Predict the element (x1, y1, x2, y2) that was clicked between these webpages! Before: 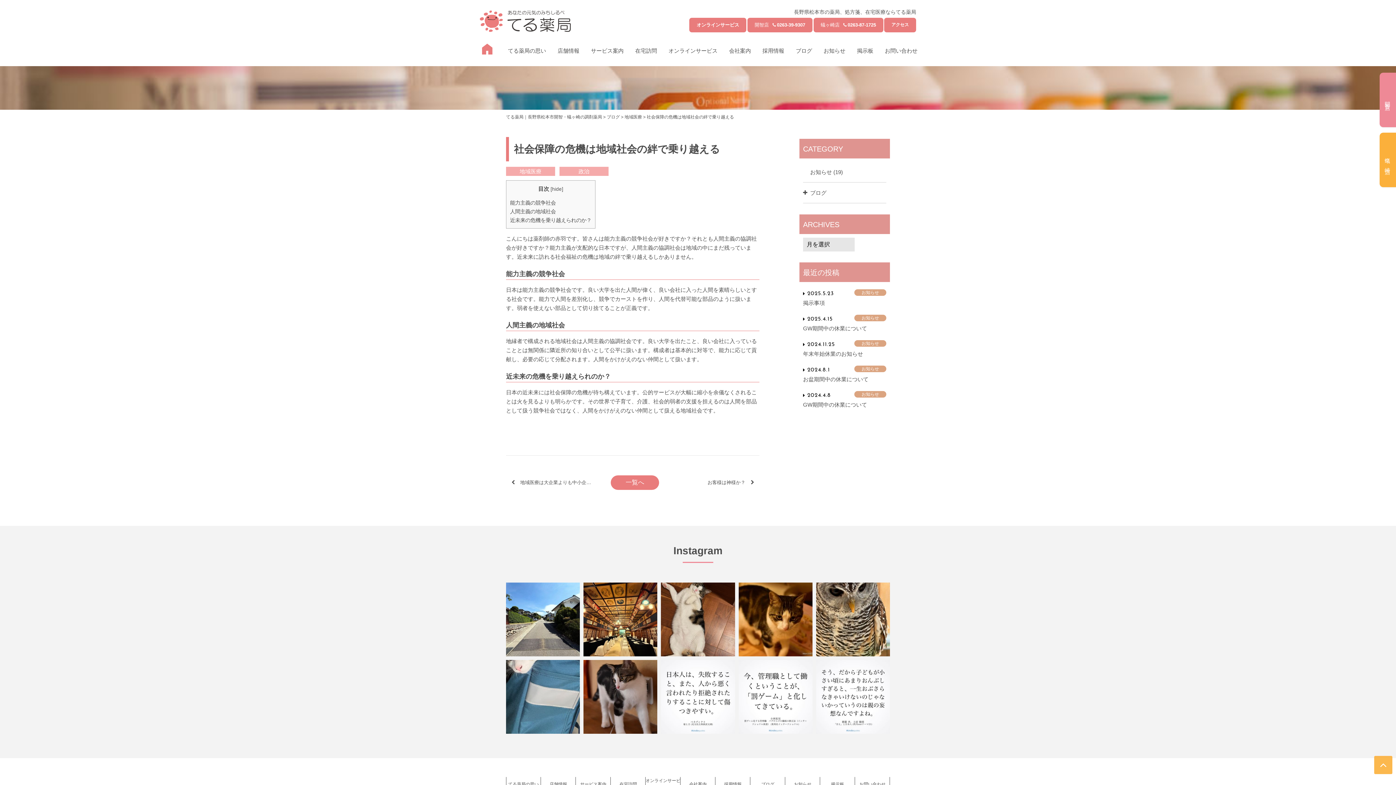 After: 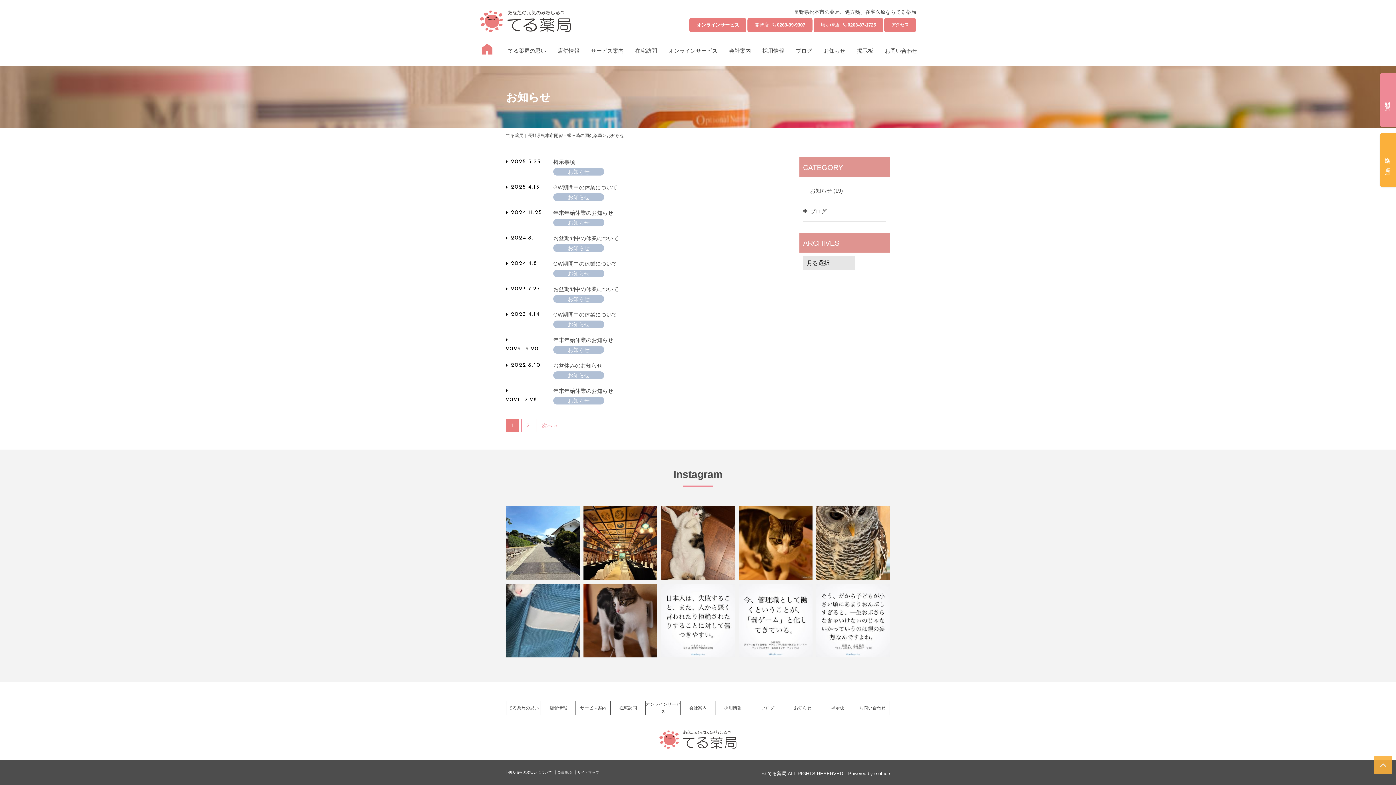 Action: label: お知らせ bbox: (823, 43, 845, 59)